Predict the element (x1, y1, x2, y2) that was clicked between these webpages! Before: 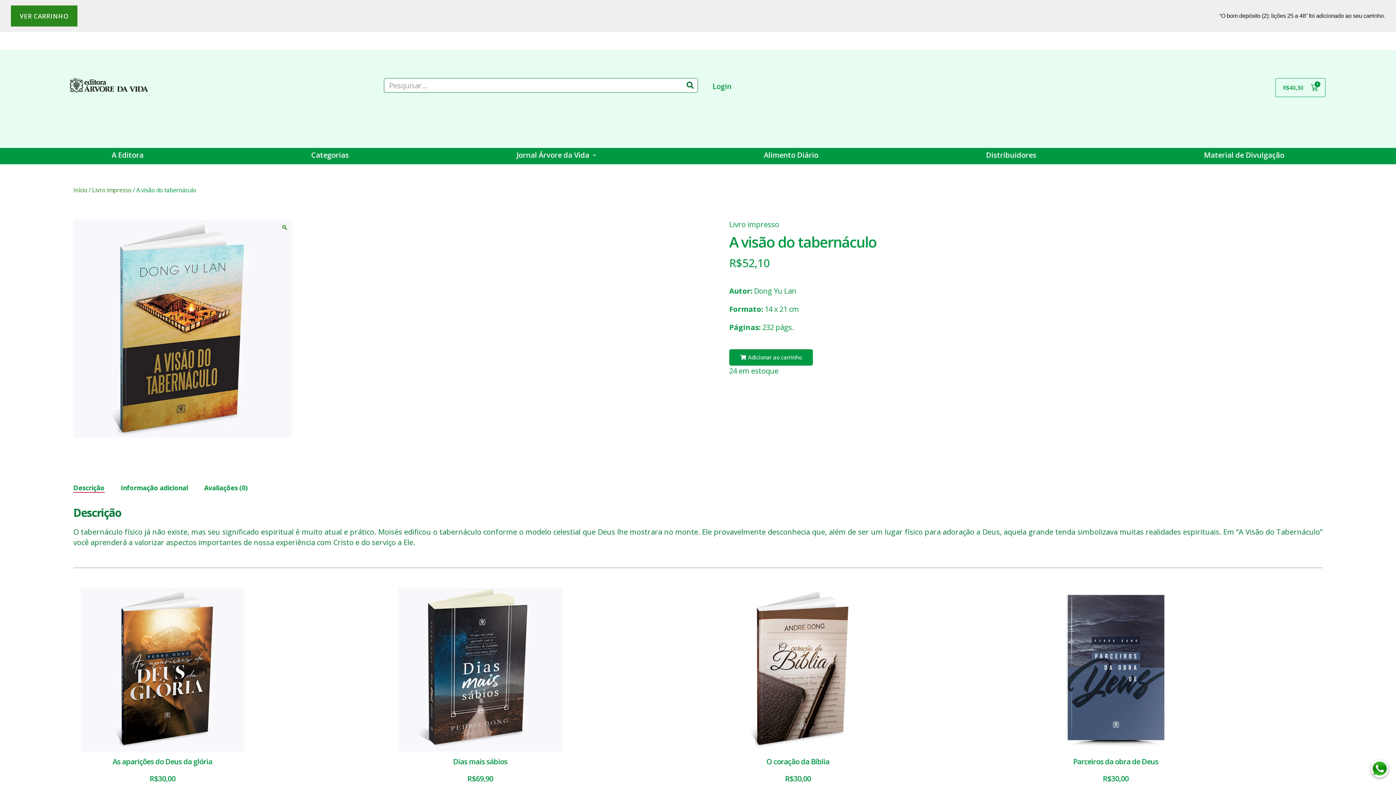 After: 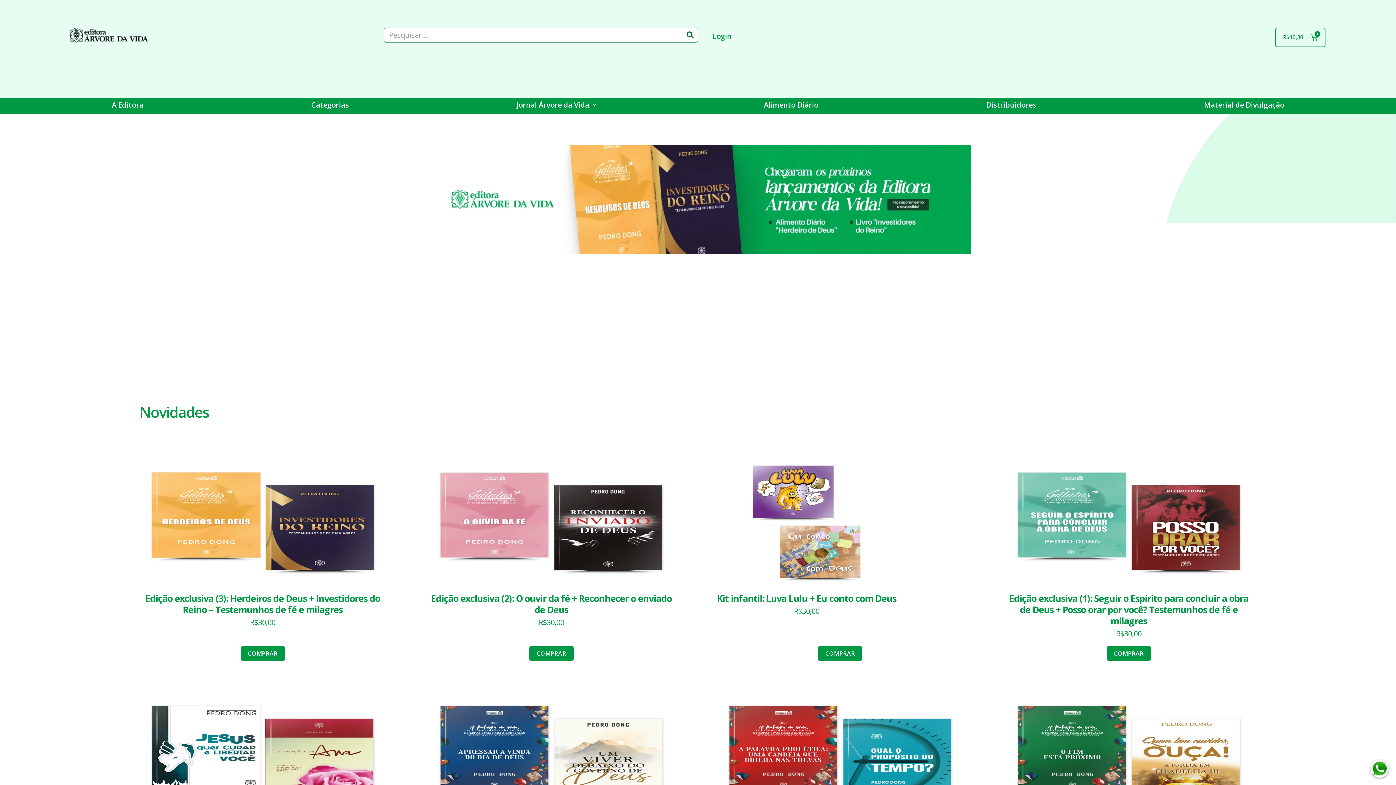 Action: label: Início bbox: (73, 186, 87, 194)